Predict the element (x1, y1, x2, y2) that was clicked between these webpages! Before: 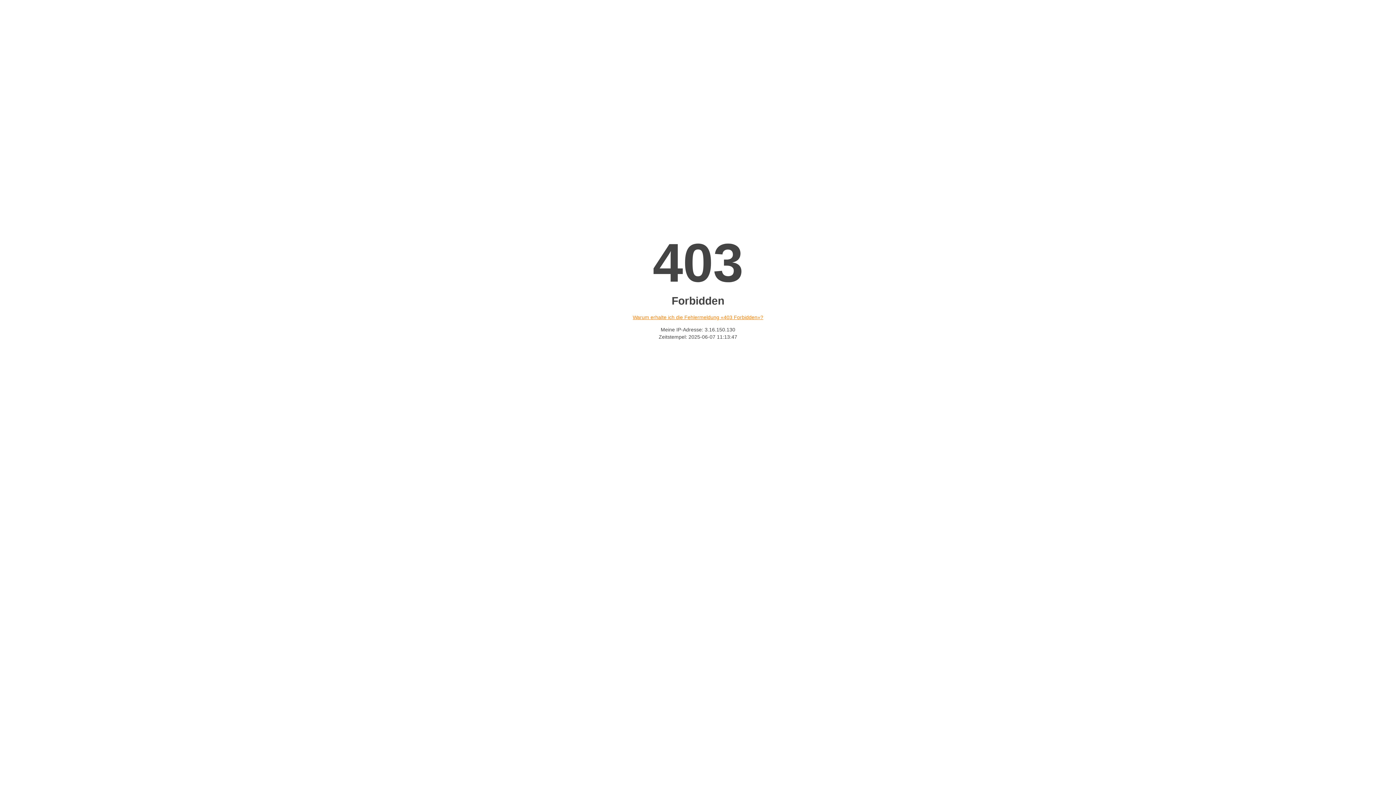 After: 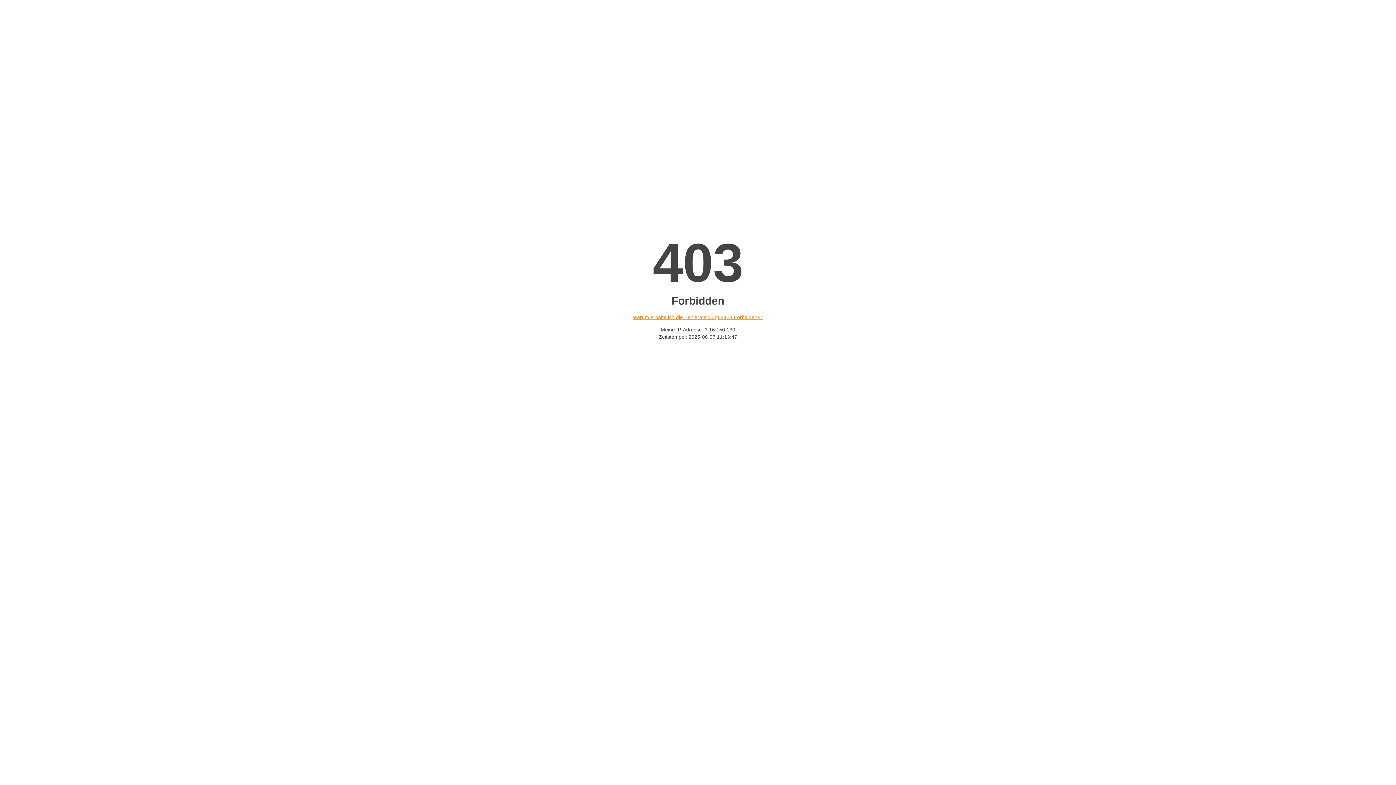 Action: bbox: (632, 314, 763, 320) label: Warum erhalte ich die Fehlermeldung «403 Forbidden»?